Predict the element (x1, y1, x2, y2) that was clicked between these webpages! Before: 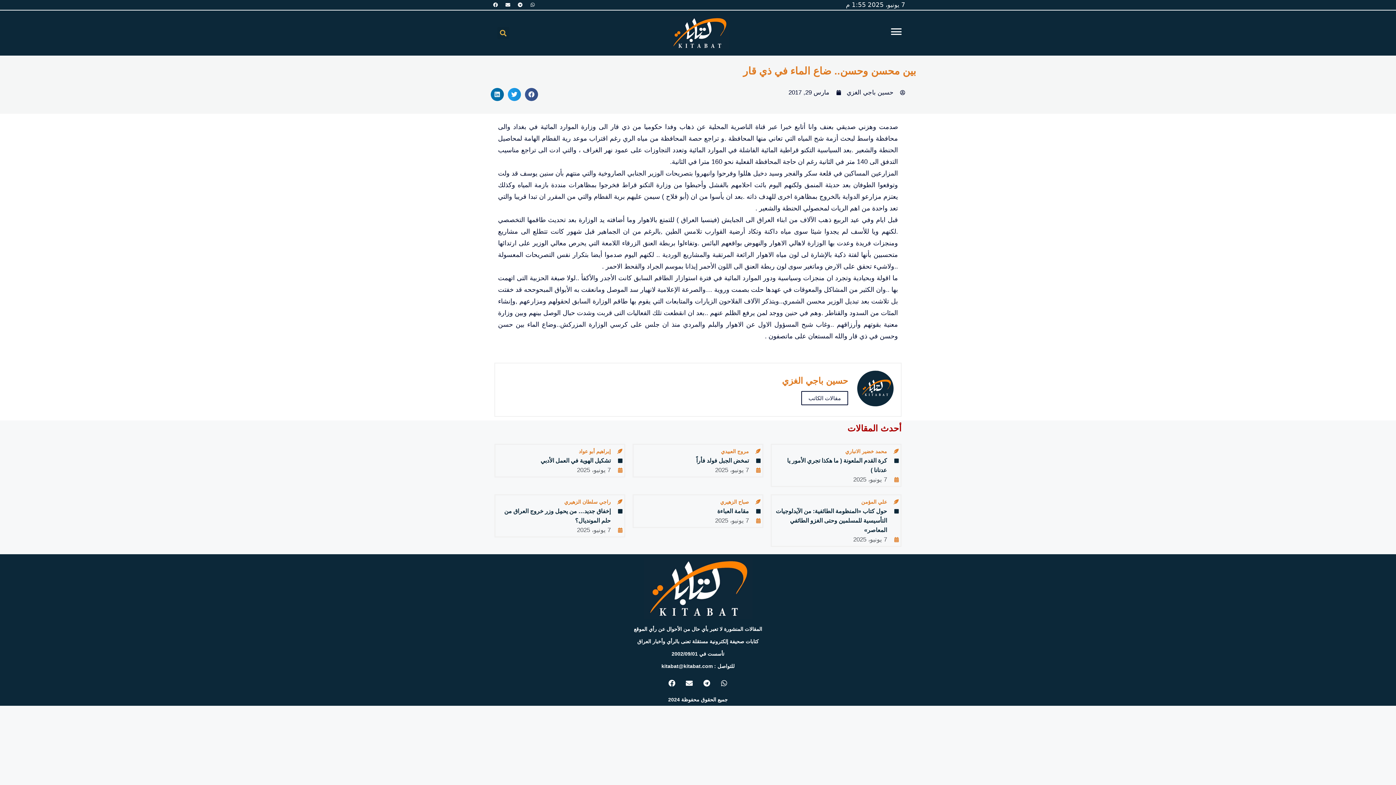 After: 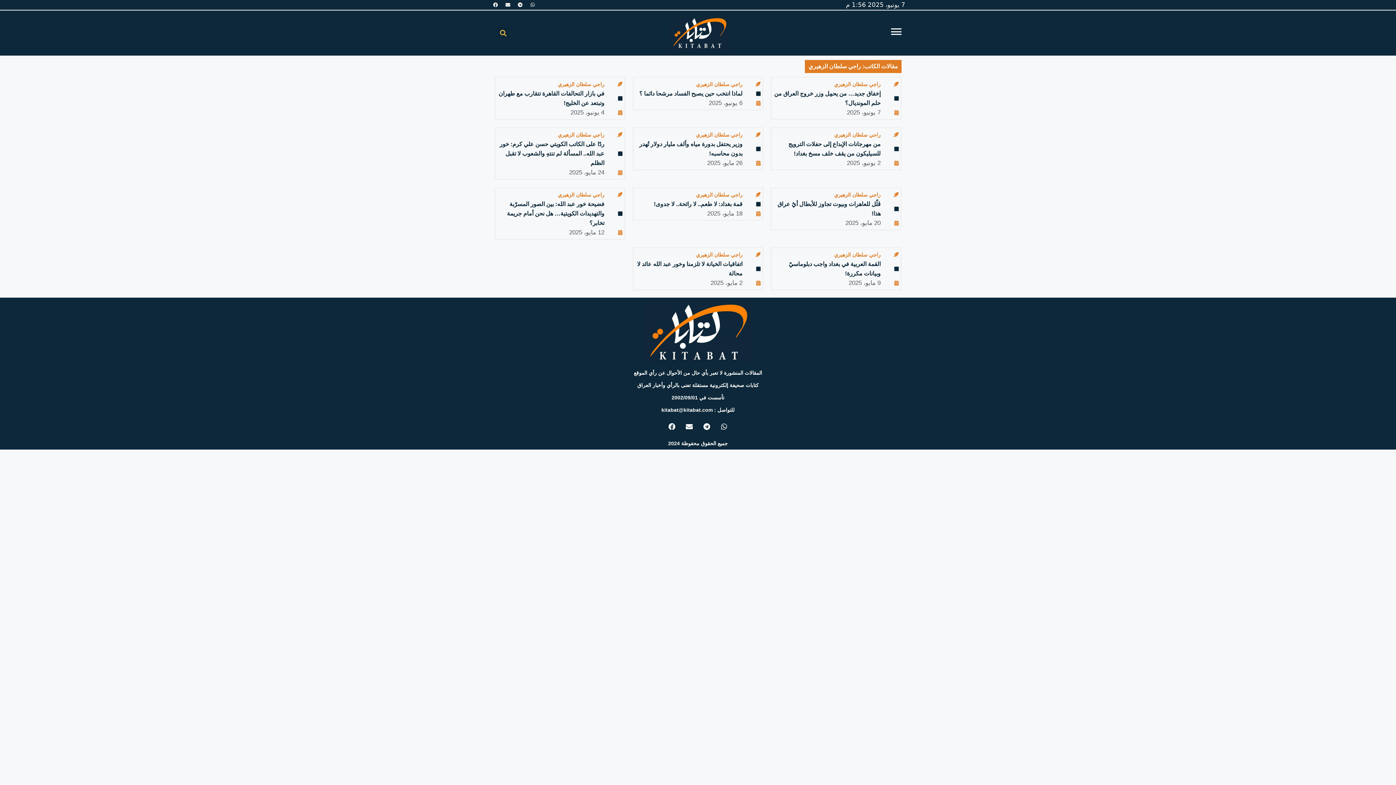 Action: label: راجي سلطان الزهيري bbox: (564, 497, 622, 506)